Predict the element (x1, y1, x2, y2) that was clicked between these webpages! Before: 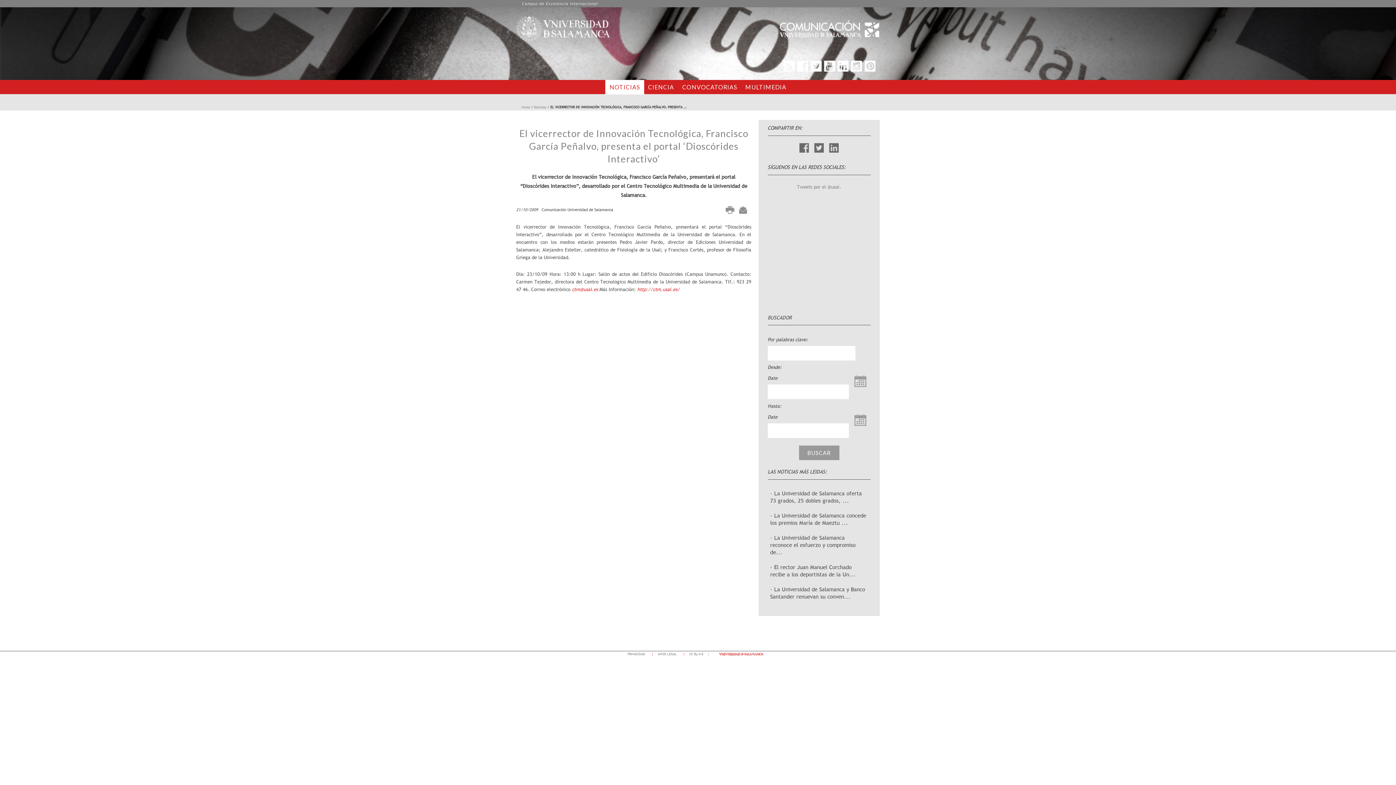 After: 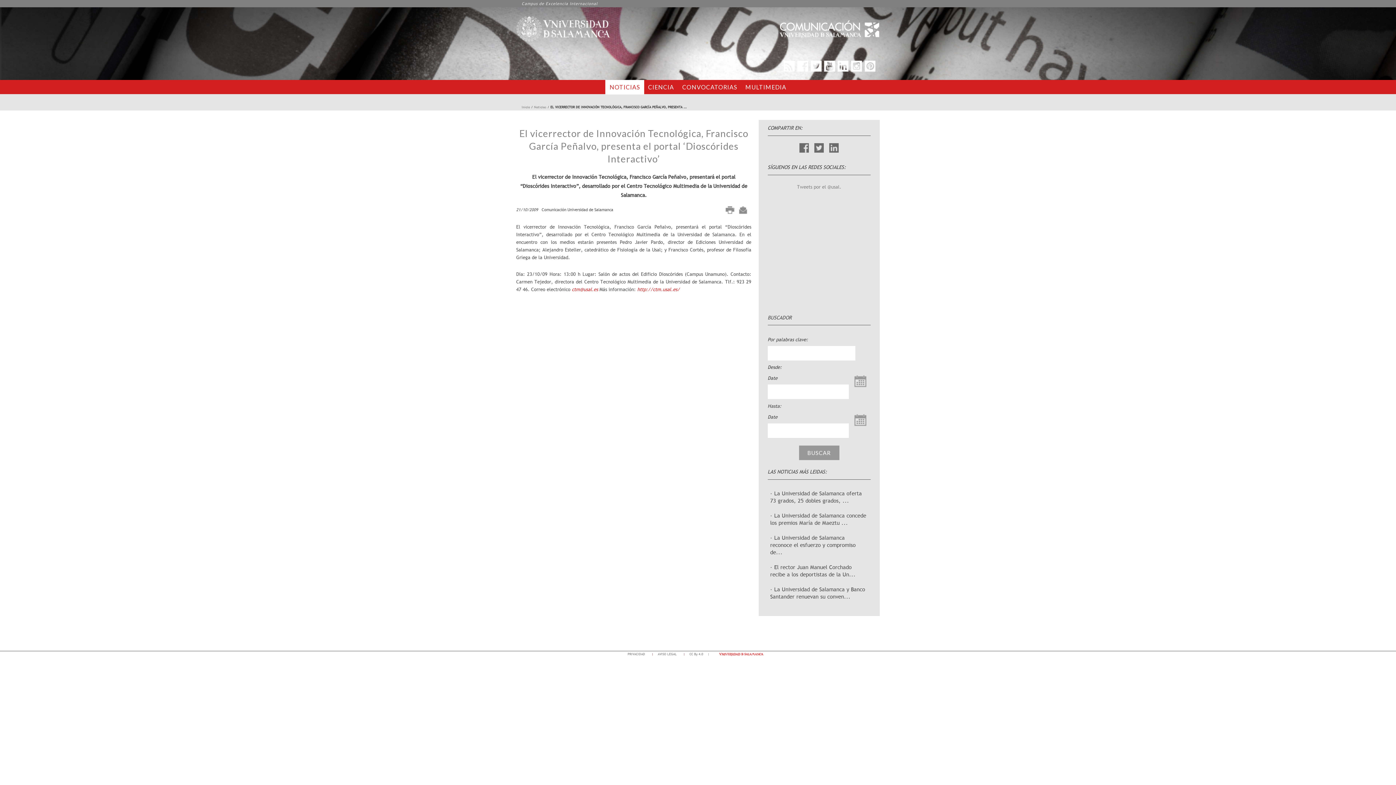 Action: label:   bbox: (714, 651, 768, 657)